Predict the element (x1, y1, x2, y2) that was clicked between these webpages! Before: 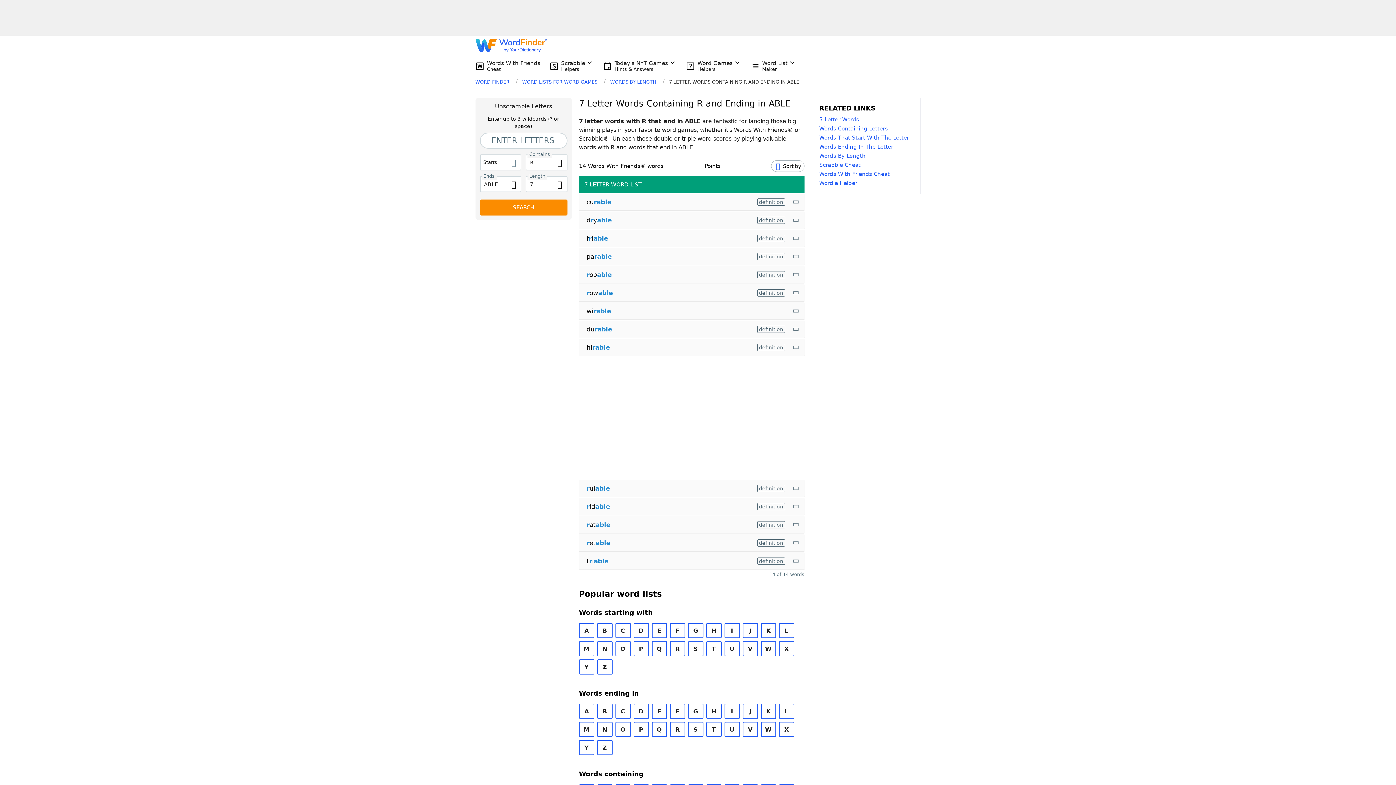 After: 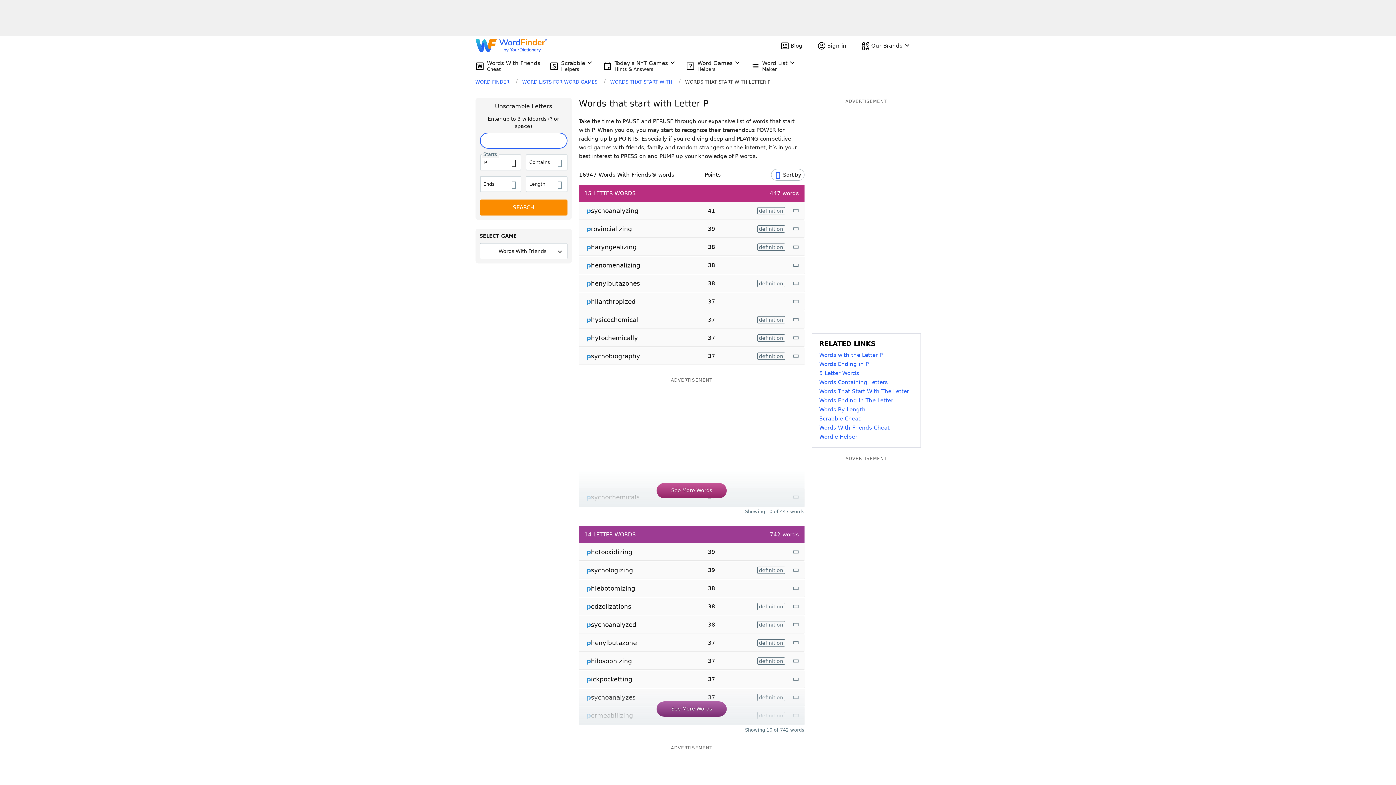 Action: bbox: (633, 641, 648, 656) label: P